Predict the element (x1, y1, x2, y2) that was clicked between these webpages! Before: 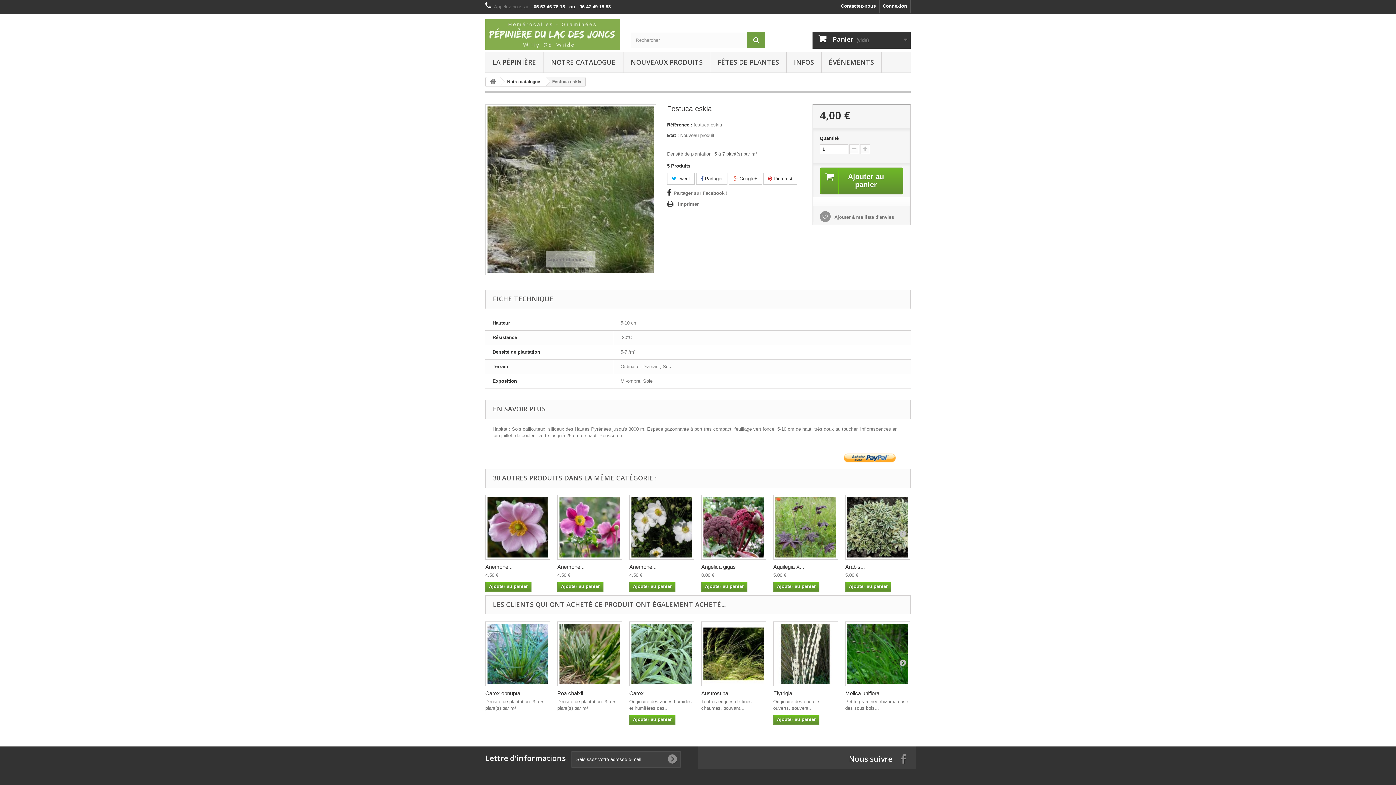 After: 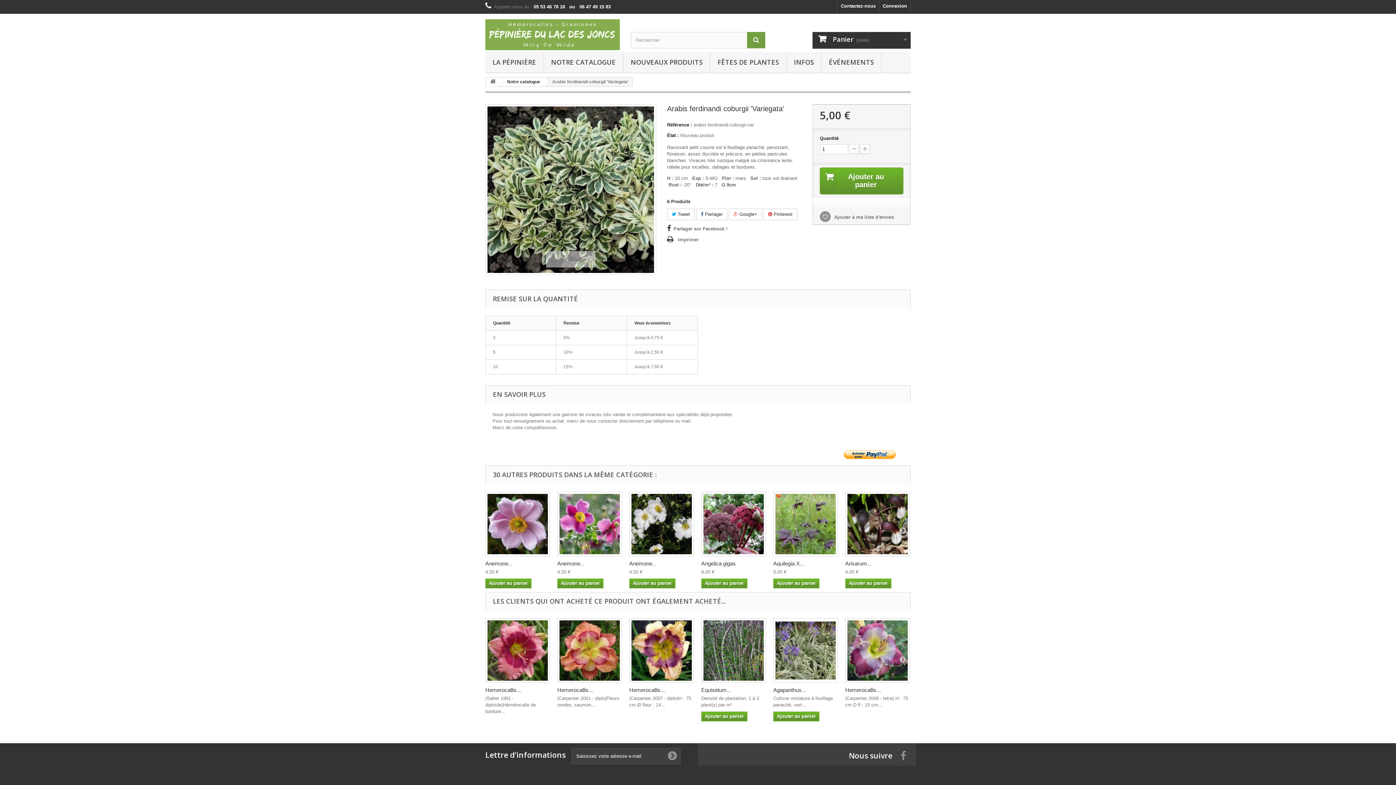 Action: bbox: (845, 495, 910, 559)